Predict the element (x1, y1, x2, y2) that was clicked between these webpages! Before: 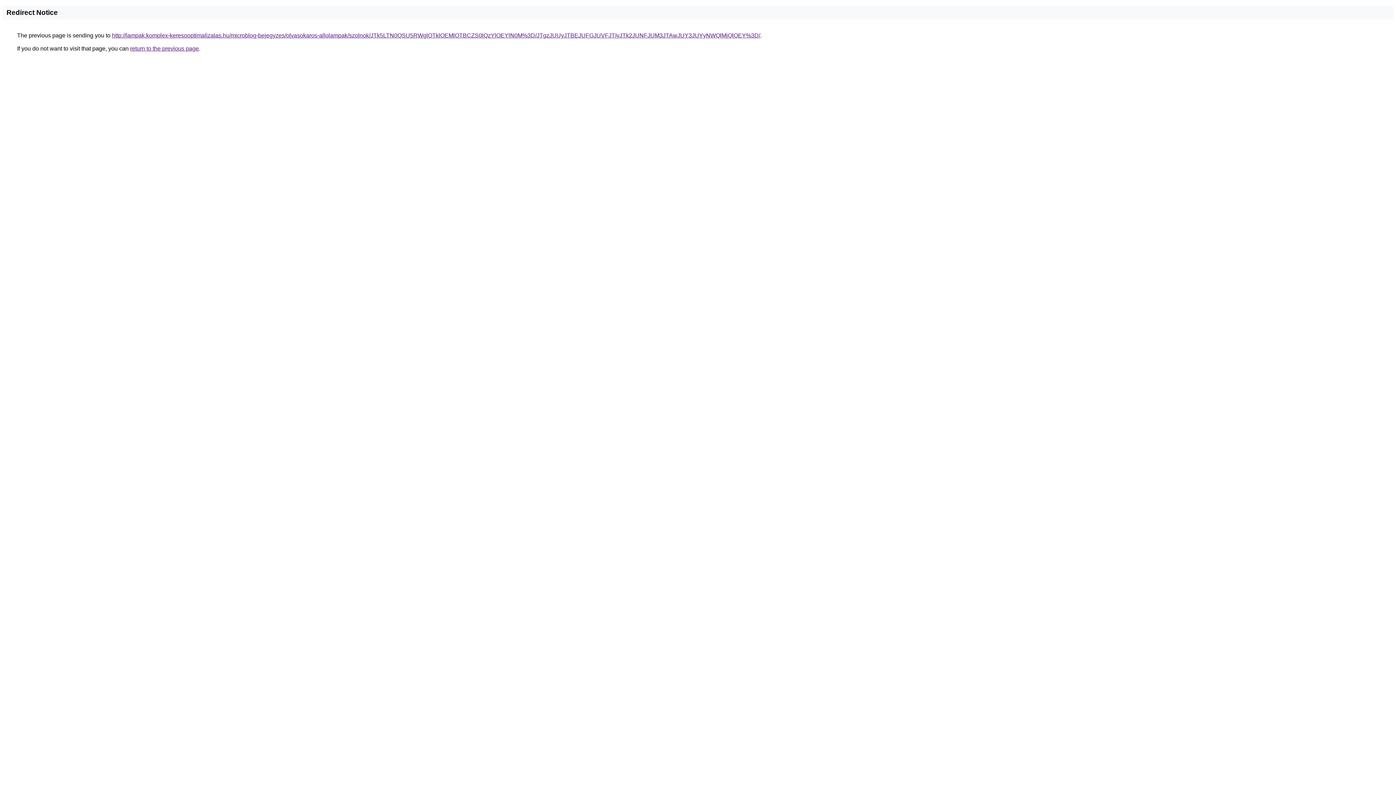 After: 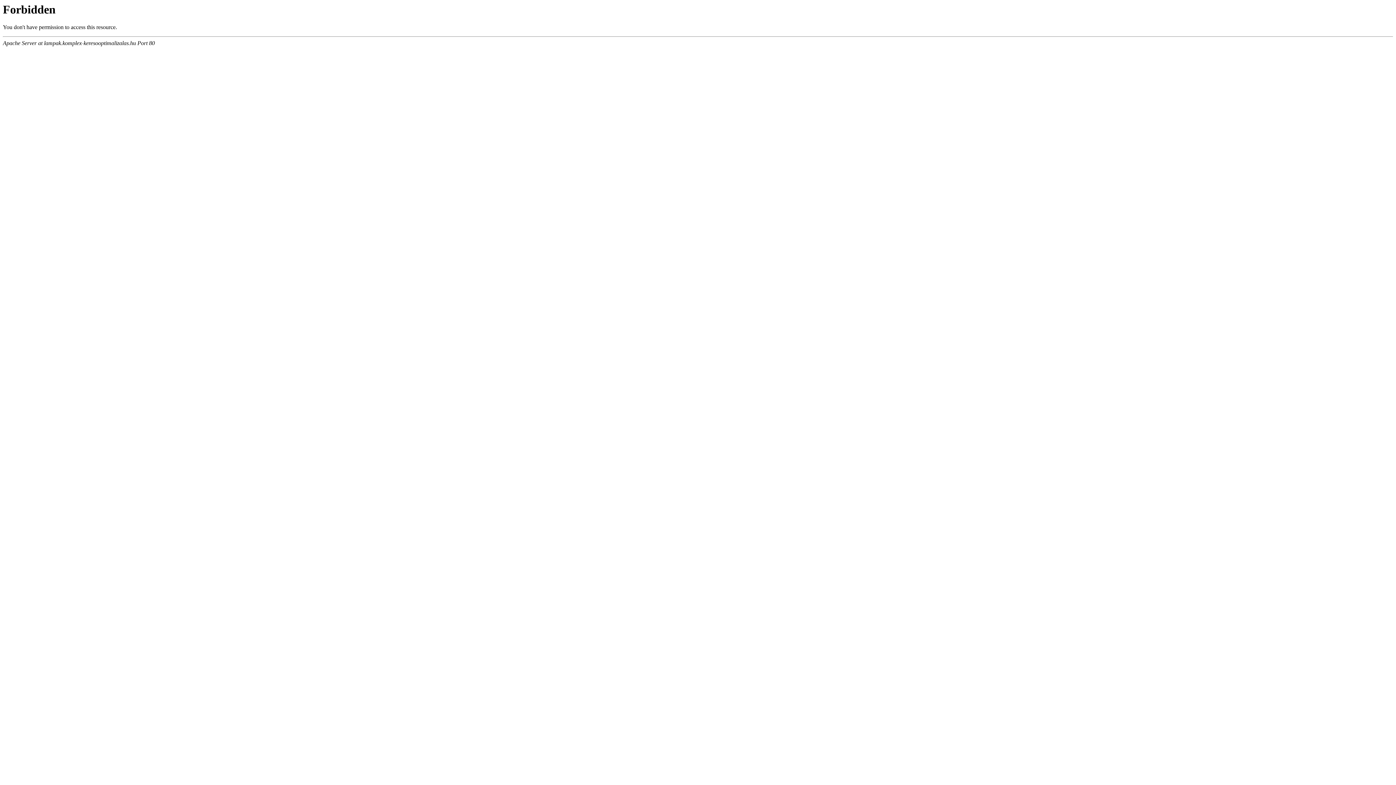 Action: bbox: (112, 32, 760, 38) label: http://lampak.komplex-keresooptimalizalas.hu/microblog-bejegyzes/olvasokaros-allolampak/szolnok/JTk5LTN0QSU5RWglOTklOEMlOTBCZS0lQzYlOEYlN0M%3D/JTgzJUUyJTBEJUFGJUVFJTIyJTk2JUNFJUM3JTAwJUY3JUYyNWQlMjQlOEY%3D/